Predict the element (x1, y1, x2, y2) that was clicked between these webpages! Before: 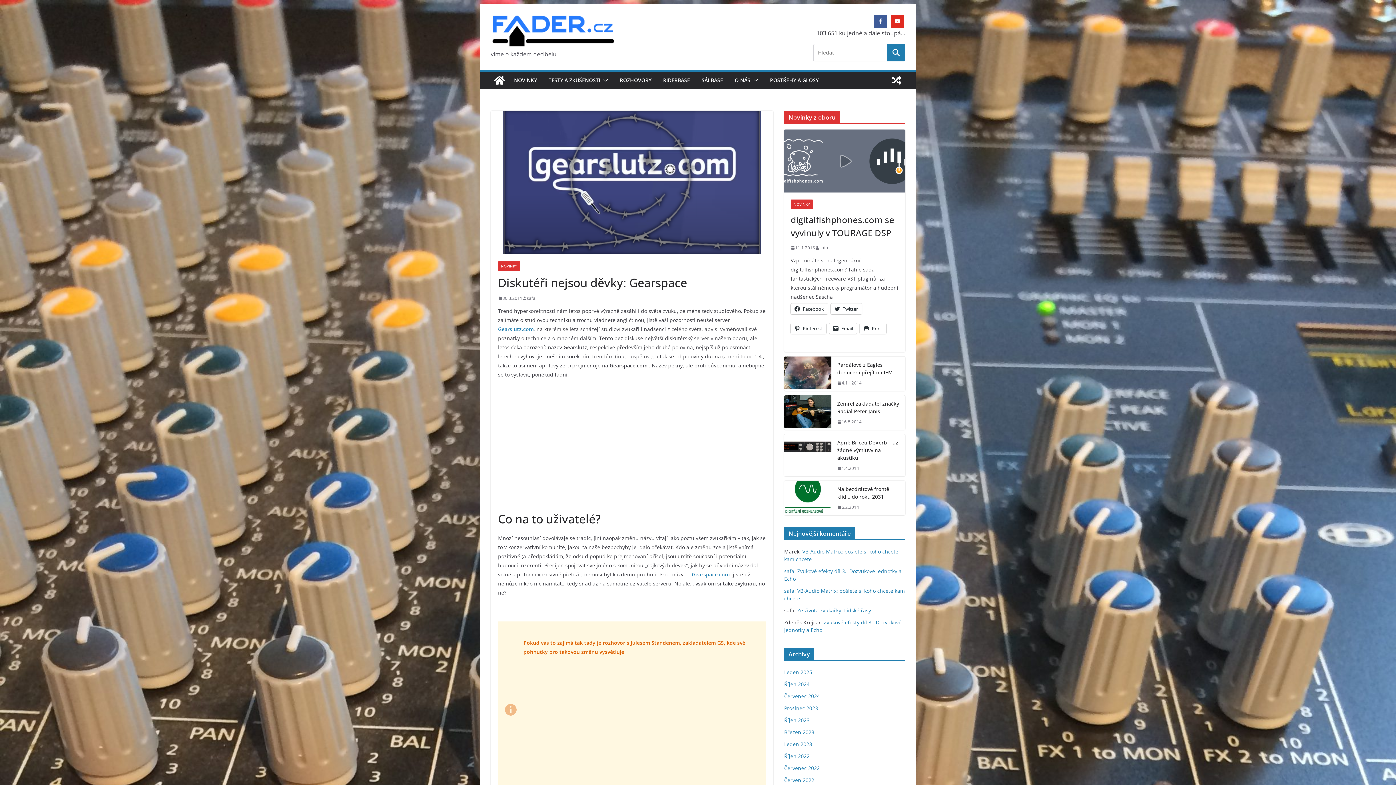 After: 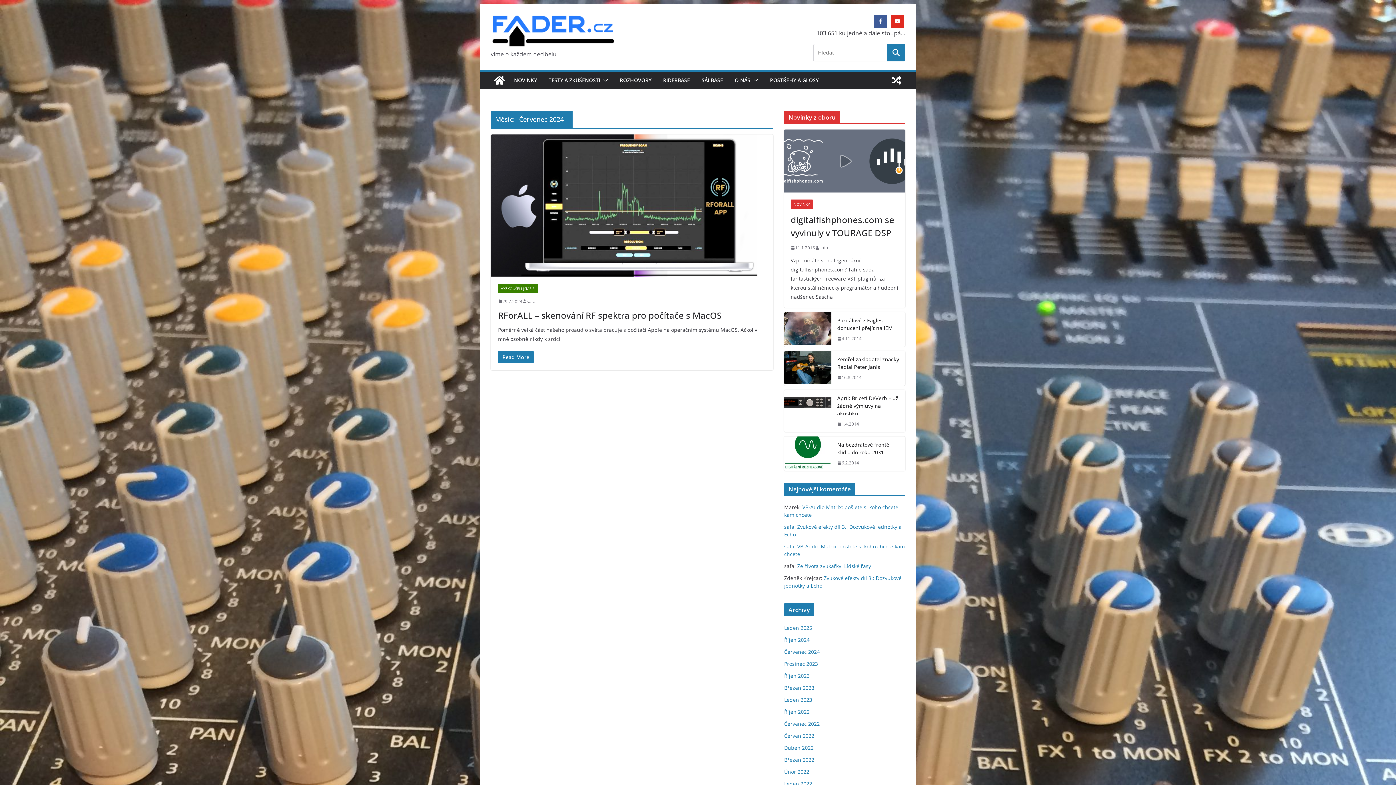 Action: bbox: (784, 693, 820, 700) label: Červenec 2024